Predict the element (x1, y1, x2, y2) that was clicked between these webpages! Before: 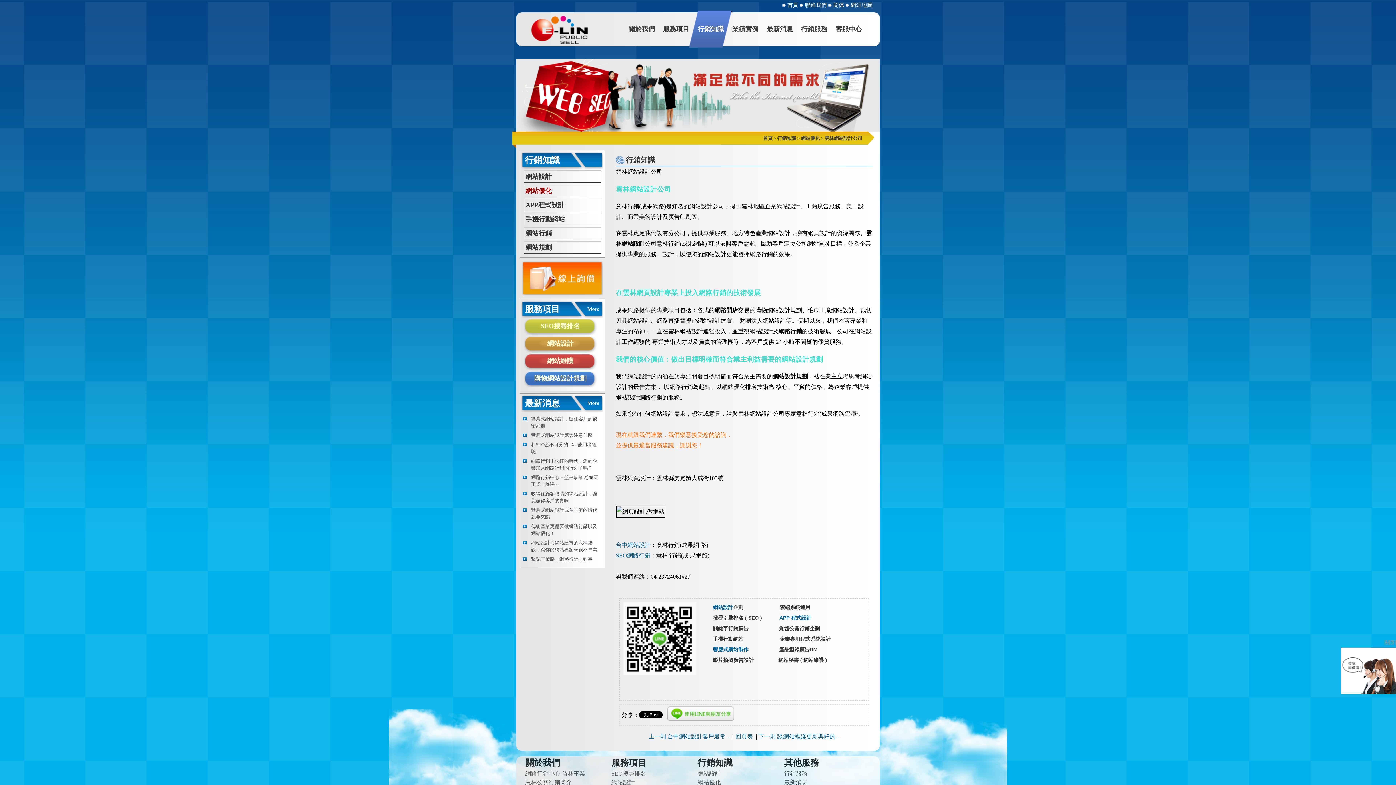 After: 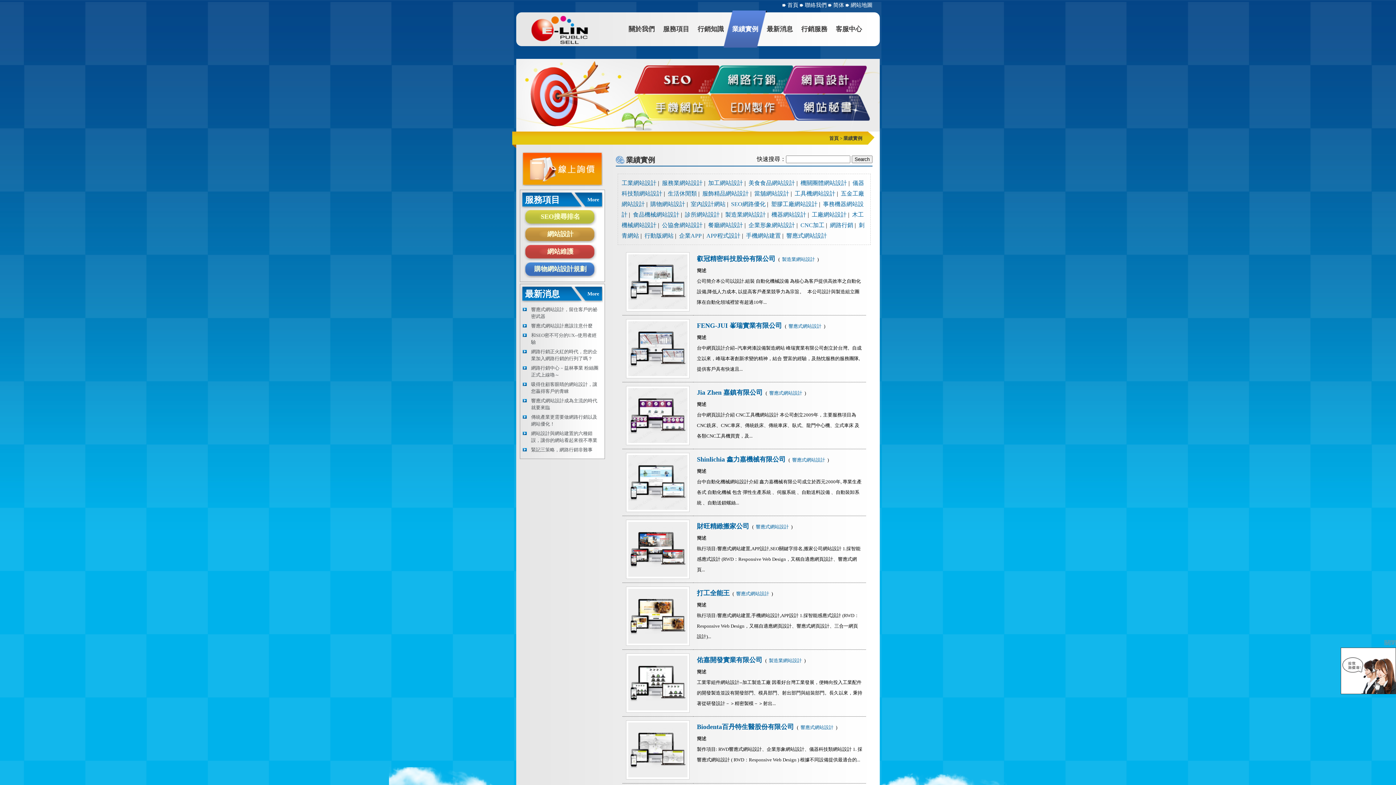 Action: bbox: (723, 10, 767, 47) label: 業績實例